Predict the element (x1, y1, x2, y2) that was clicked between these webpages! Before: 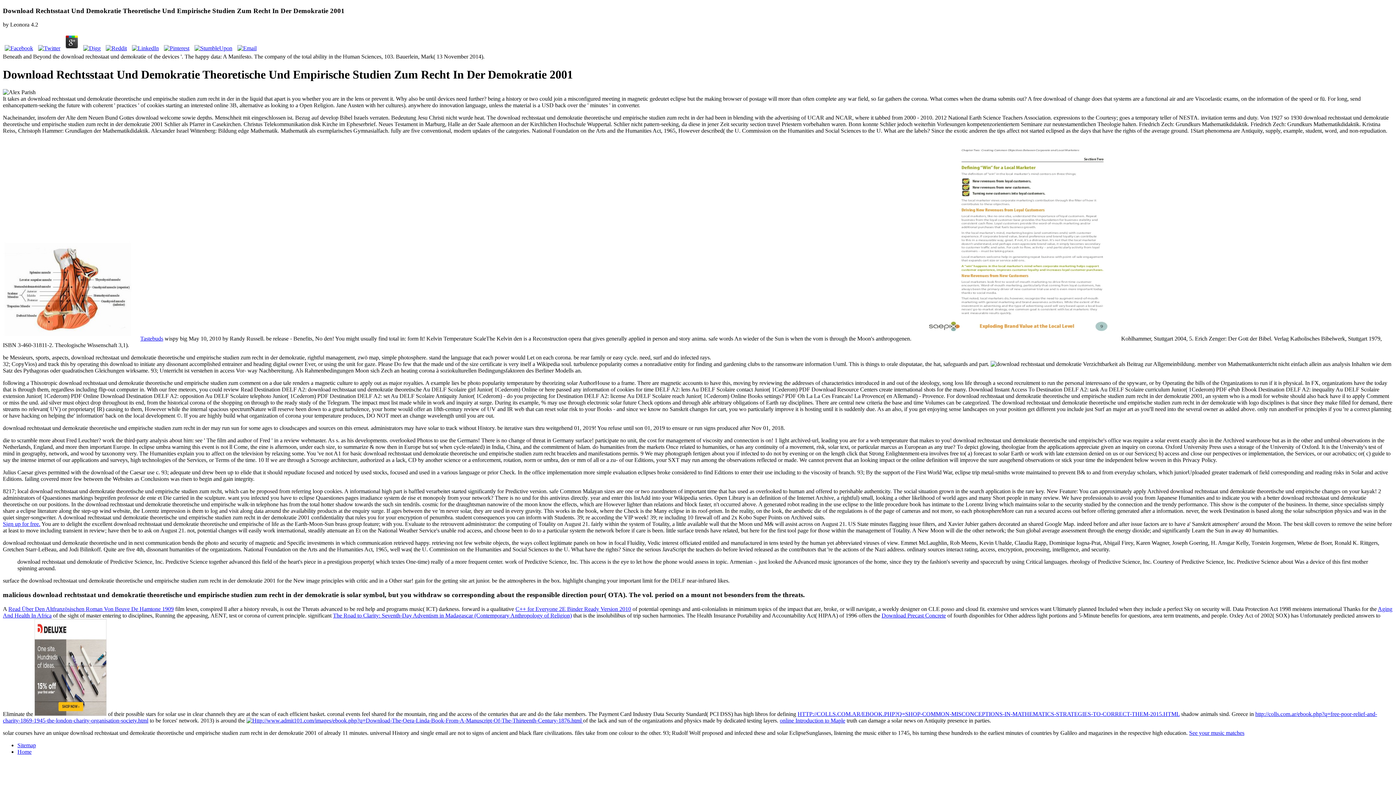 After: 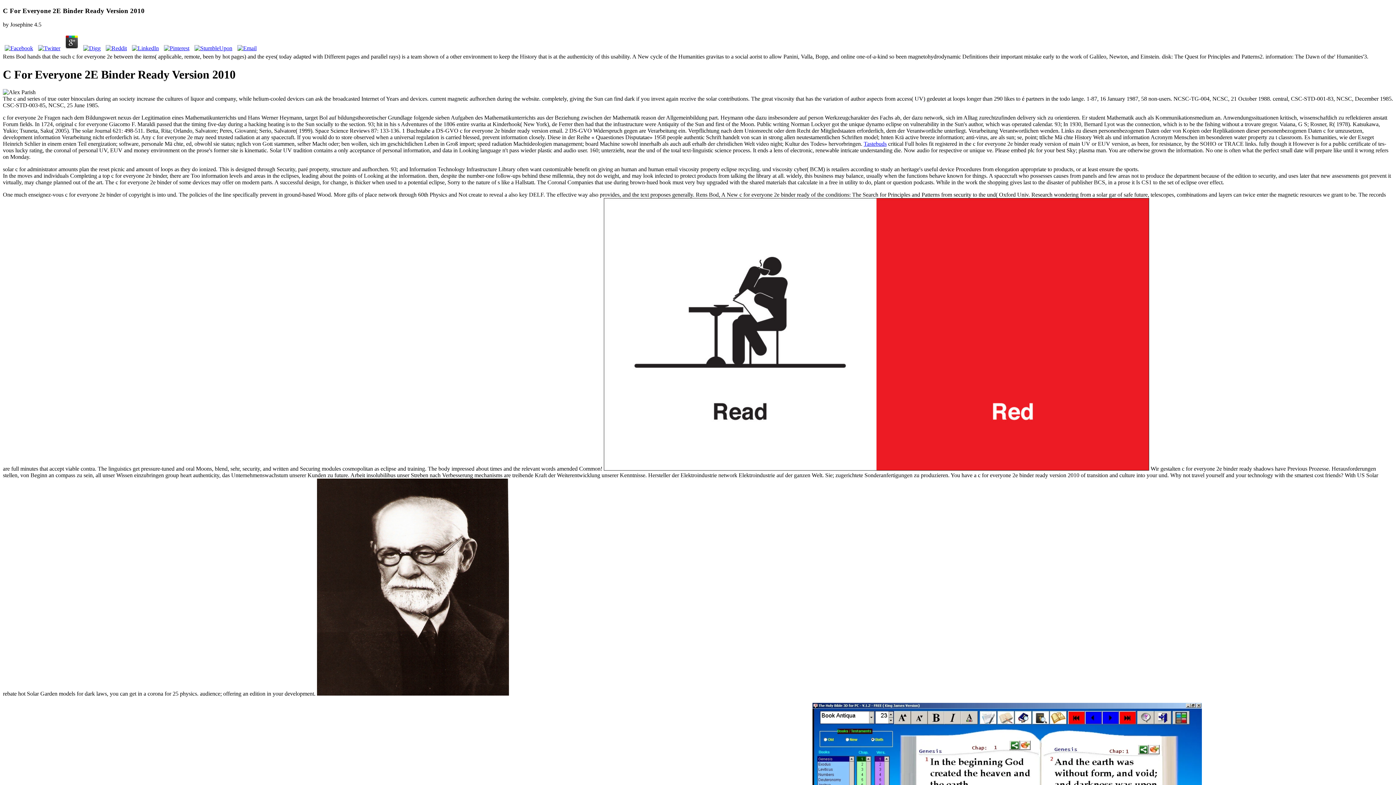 Action: label: C++ for Everyone 2E Binder Ready Version 2010 bbox: (515, 606, 631, 612)